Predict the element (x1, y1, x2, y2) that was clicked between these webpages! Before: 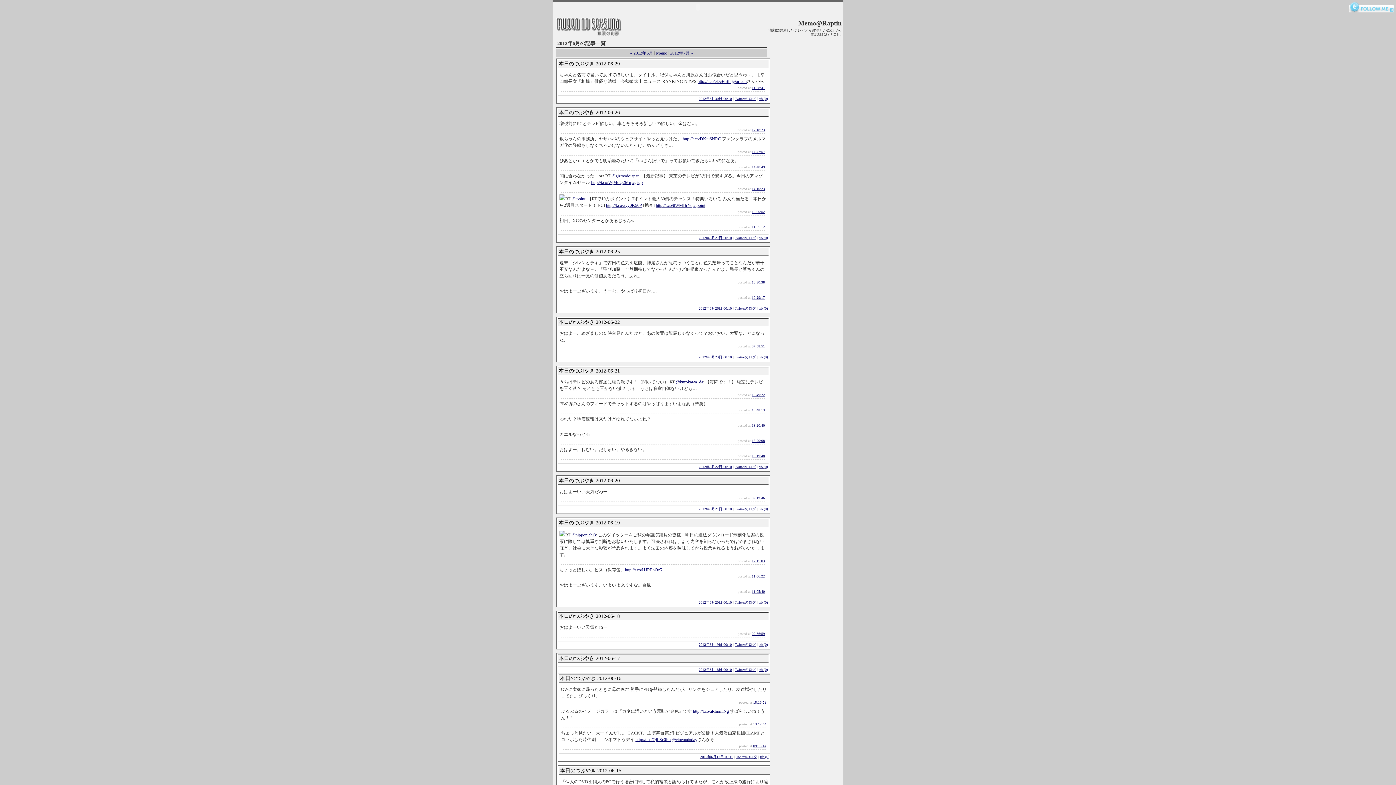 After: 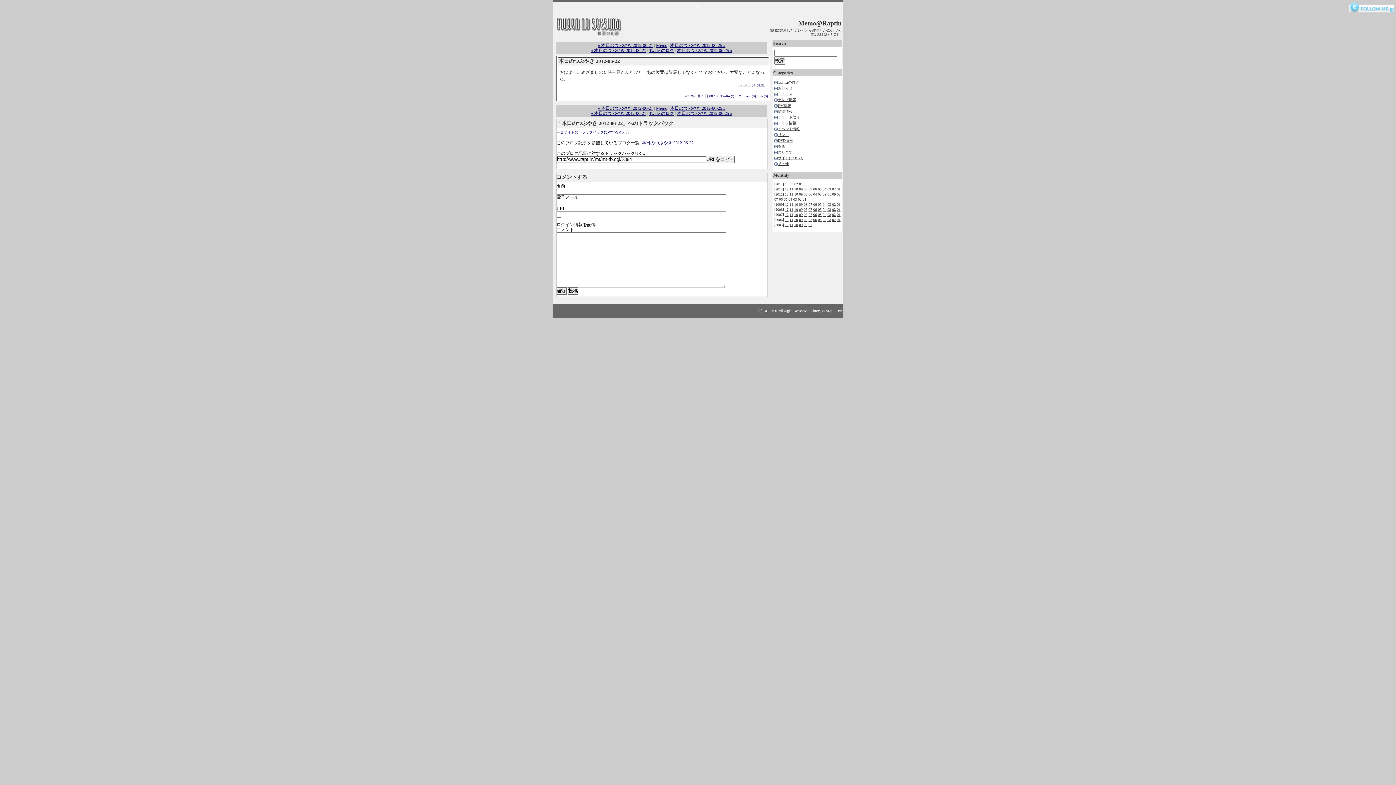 Action: bbox: (558, 319, 620, 325) label: 本日のつぶやき 2012-06-22